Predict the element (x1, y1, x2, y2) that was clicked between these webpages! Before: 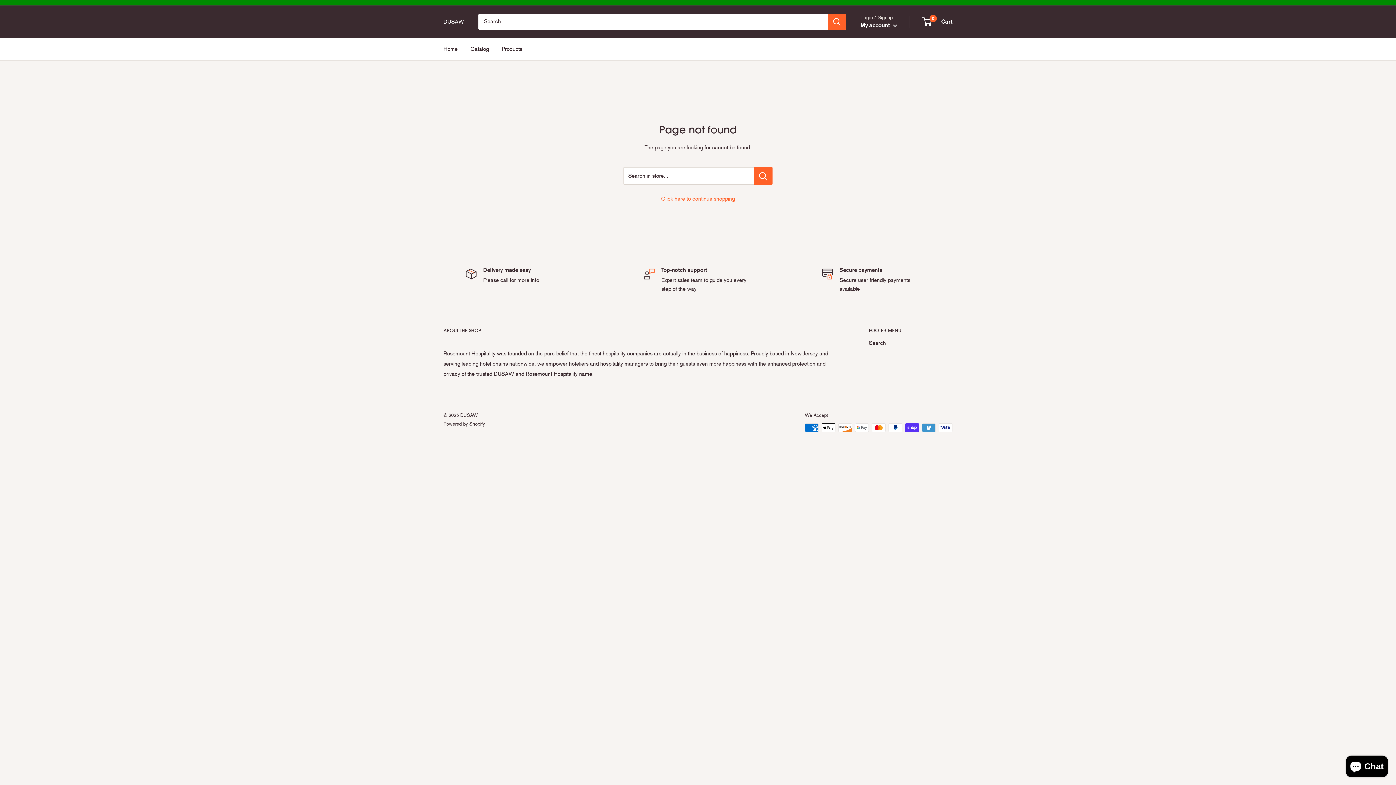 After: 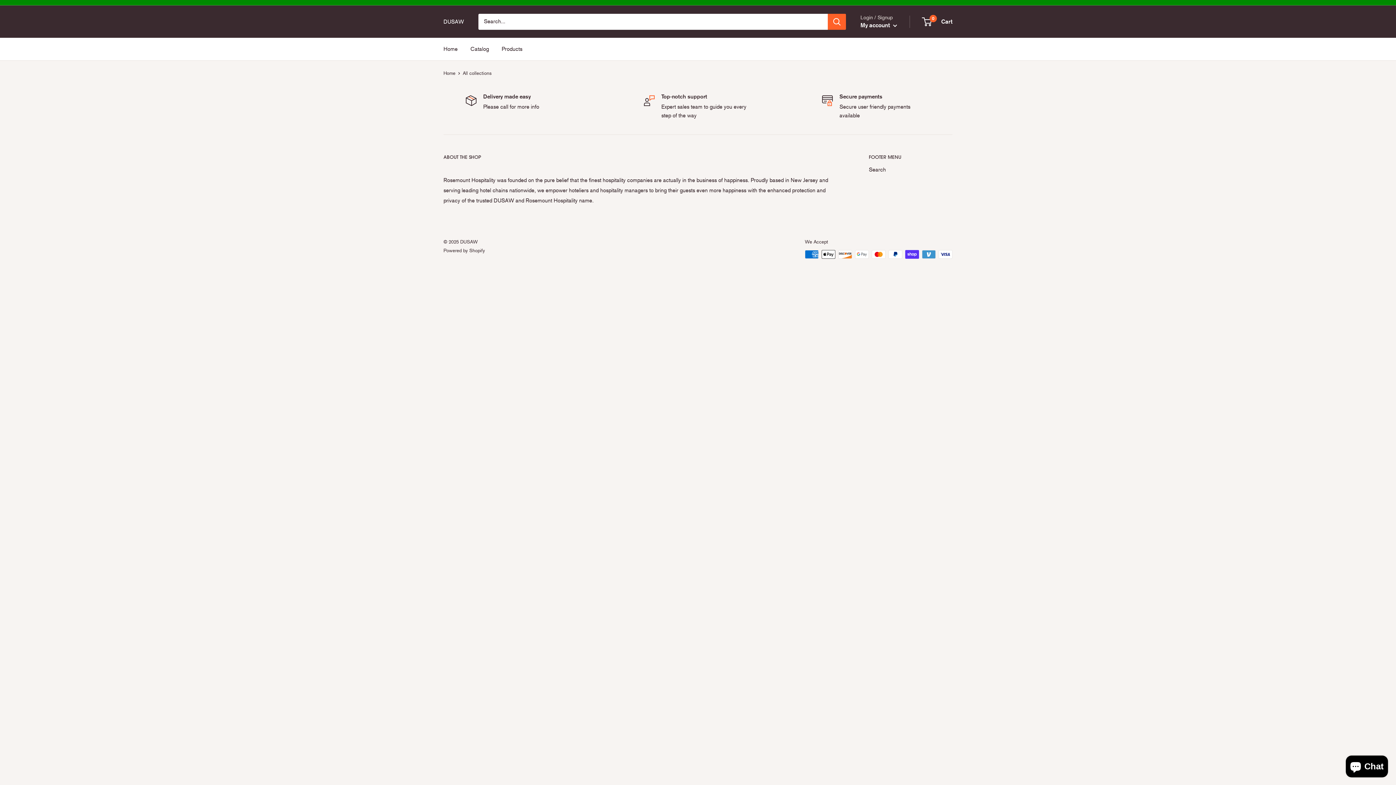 Action: label: Catalog bbox: (470, 44, 489, 54)